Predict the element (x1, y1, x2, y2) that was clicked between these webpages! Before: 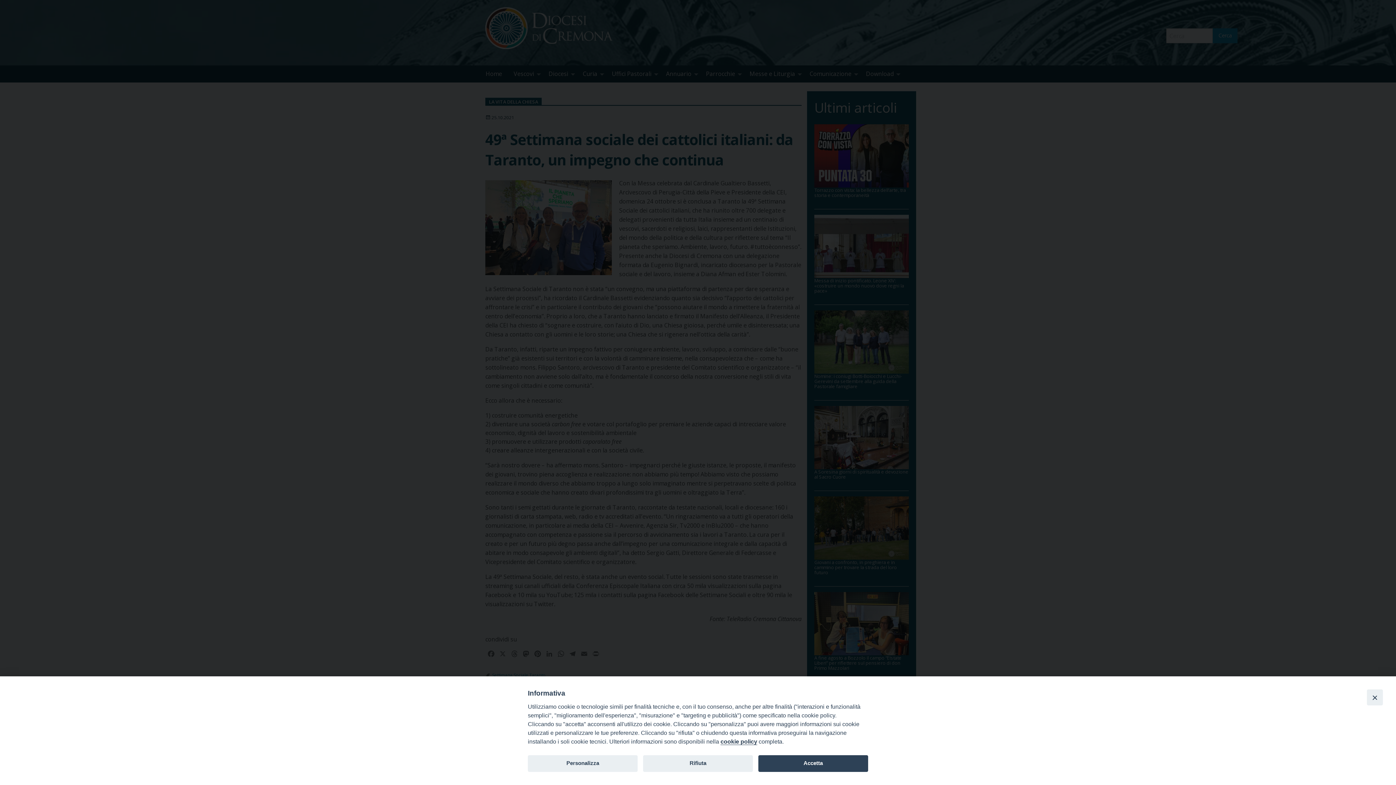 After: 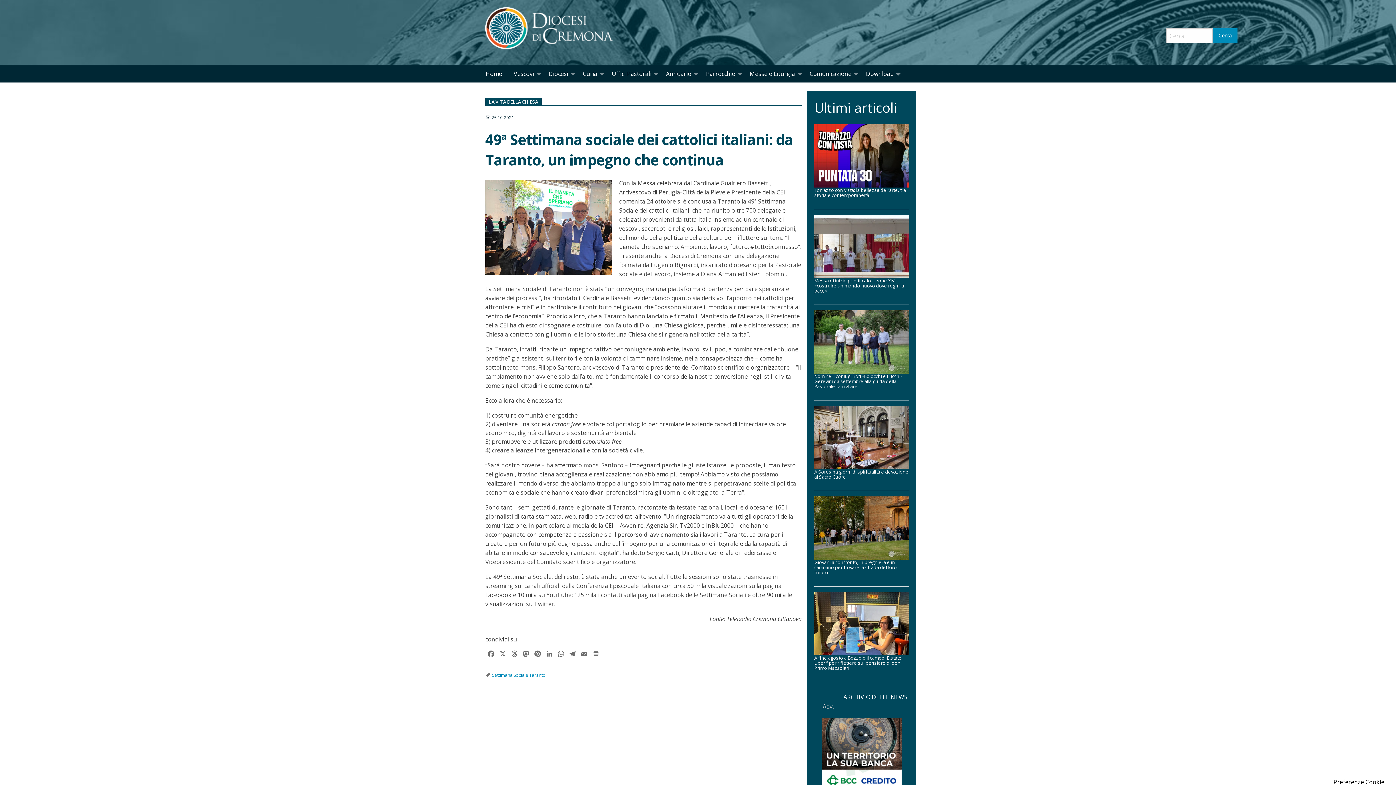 Action: bbox: (1367, 689, 1383, 705) label: Close